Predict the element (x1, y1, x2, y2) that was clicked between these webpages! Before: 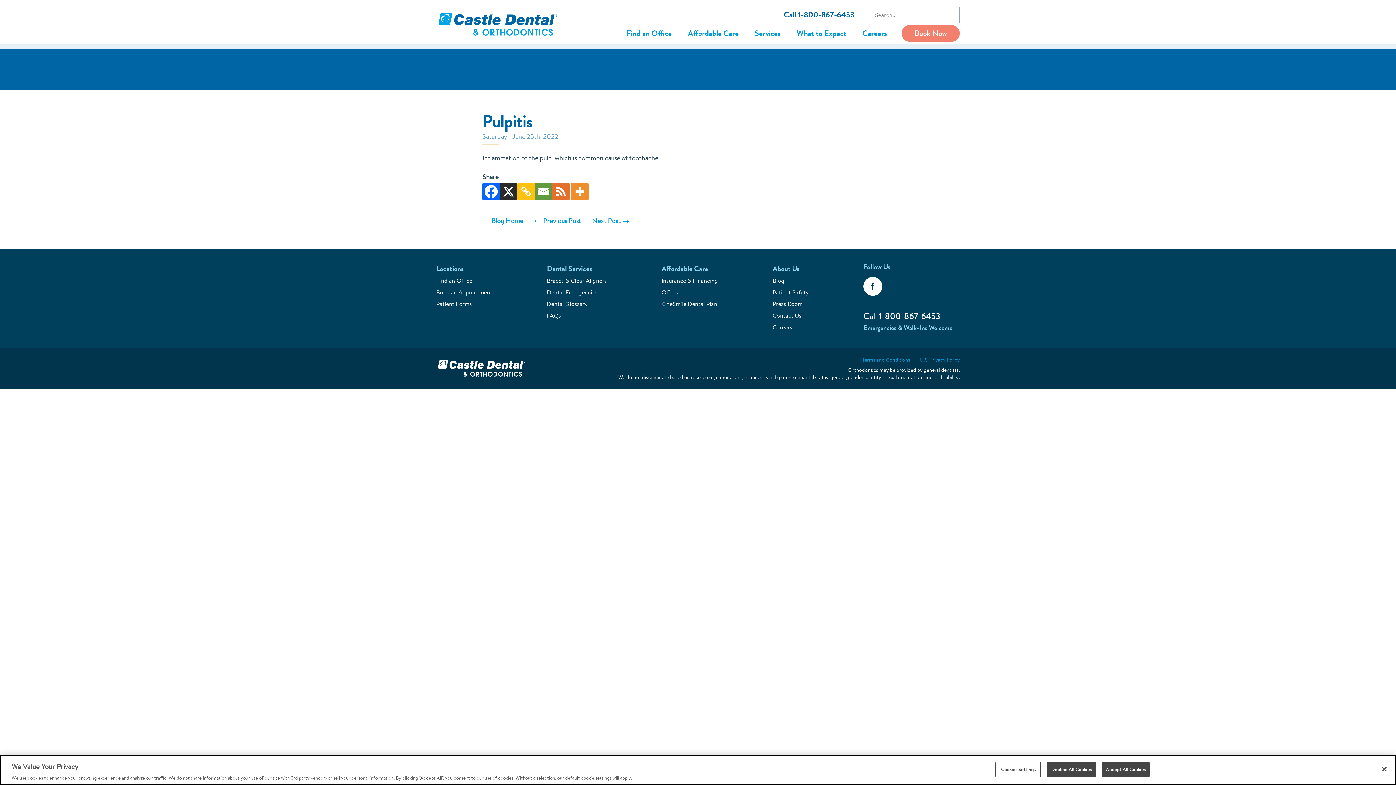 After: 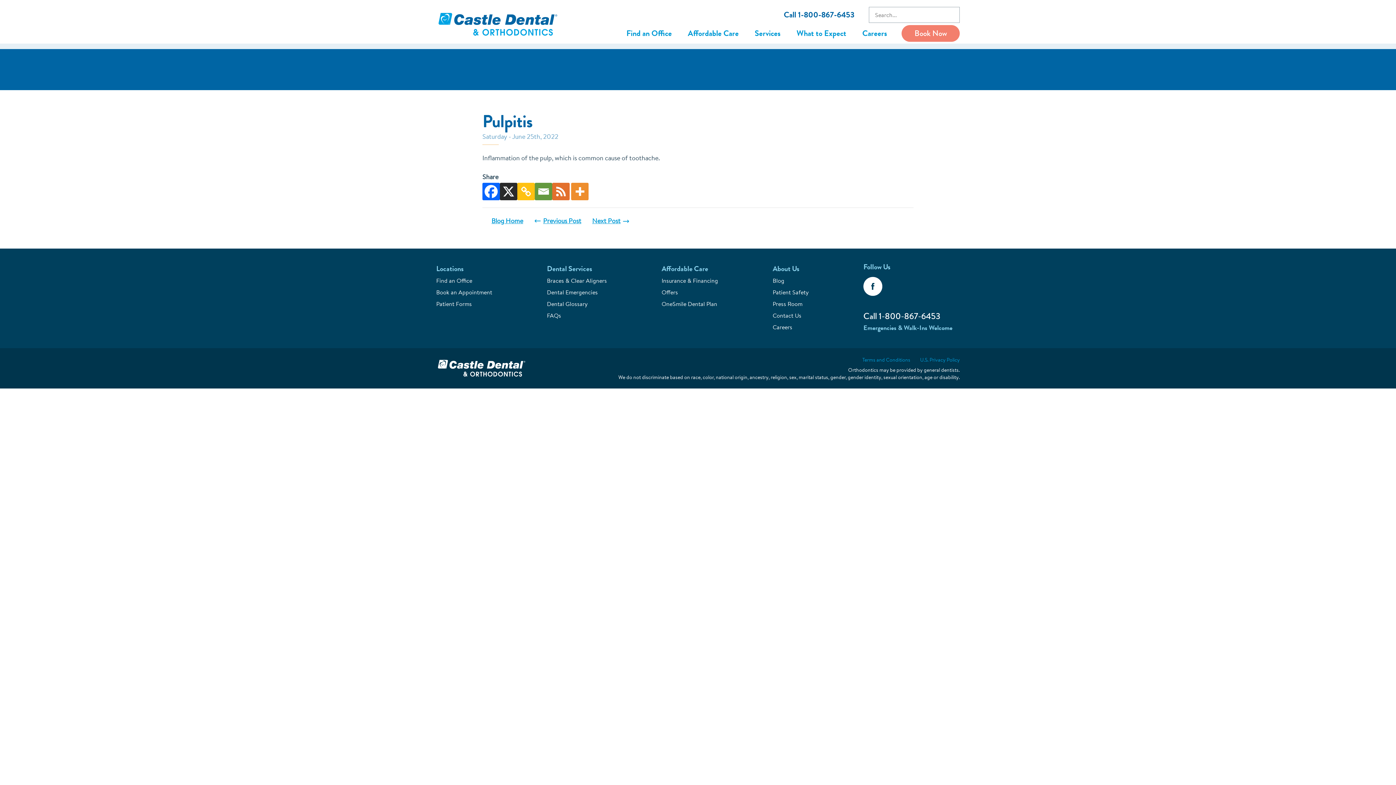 Action: label: Decline All Cookies bbox: (1047, 762, 1095, 777)